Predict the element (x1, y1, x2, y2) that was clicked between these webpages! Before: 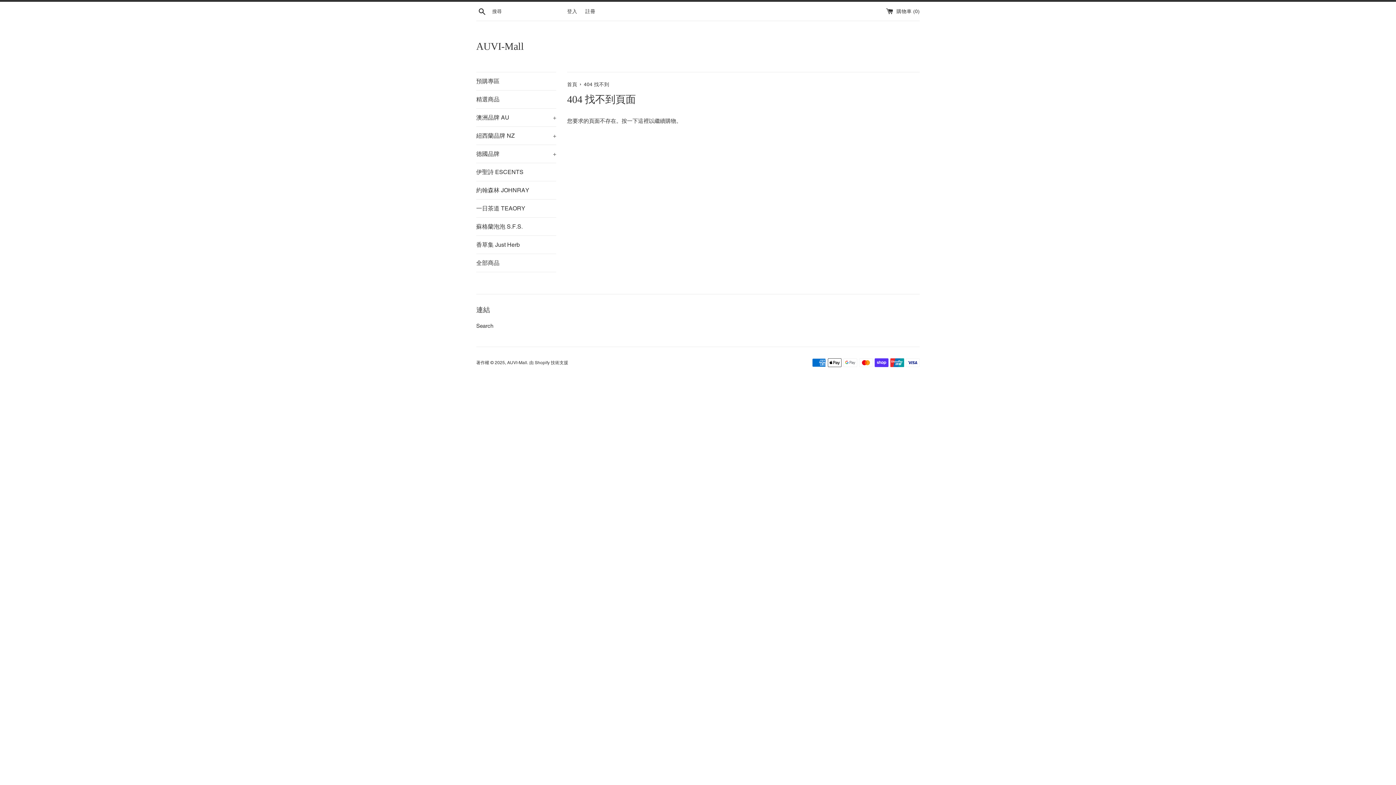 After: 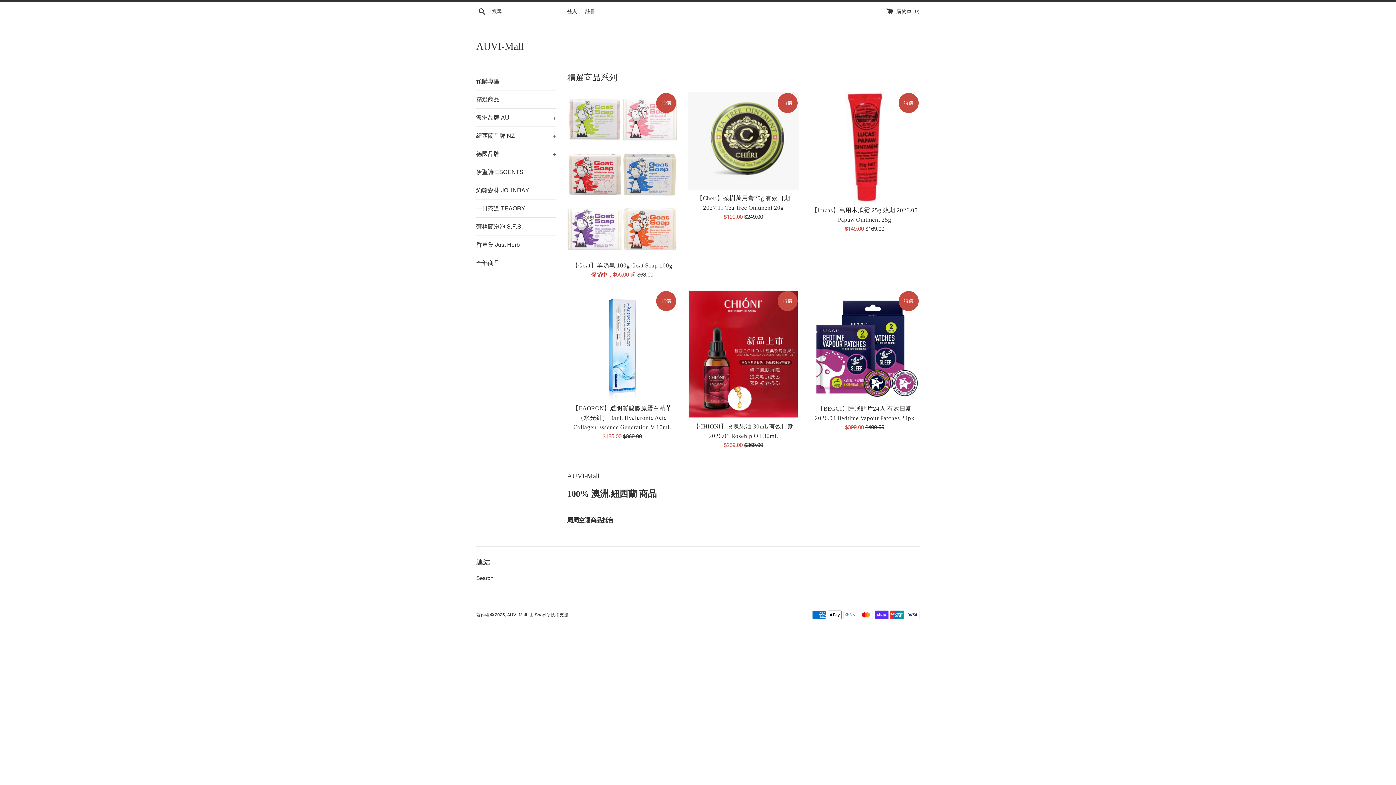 Action: label: 首頁  bbox: (567, 81, 578, 87)